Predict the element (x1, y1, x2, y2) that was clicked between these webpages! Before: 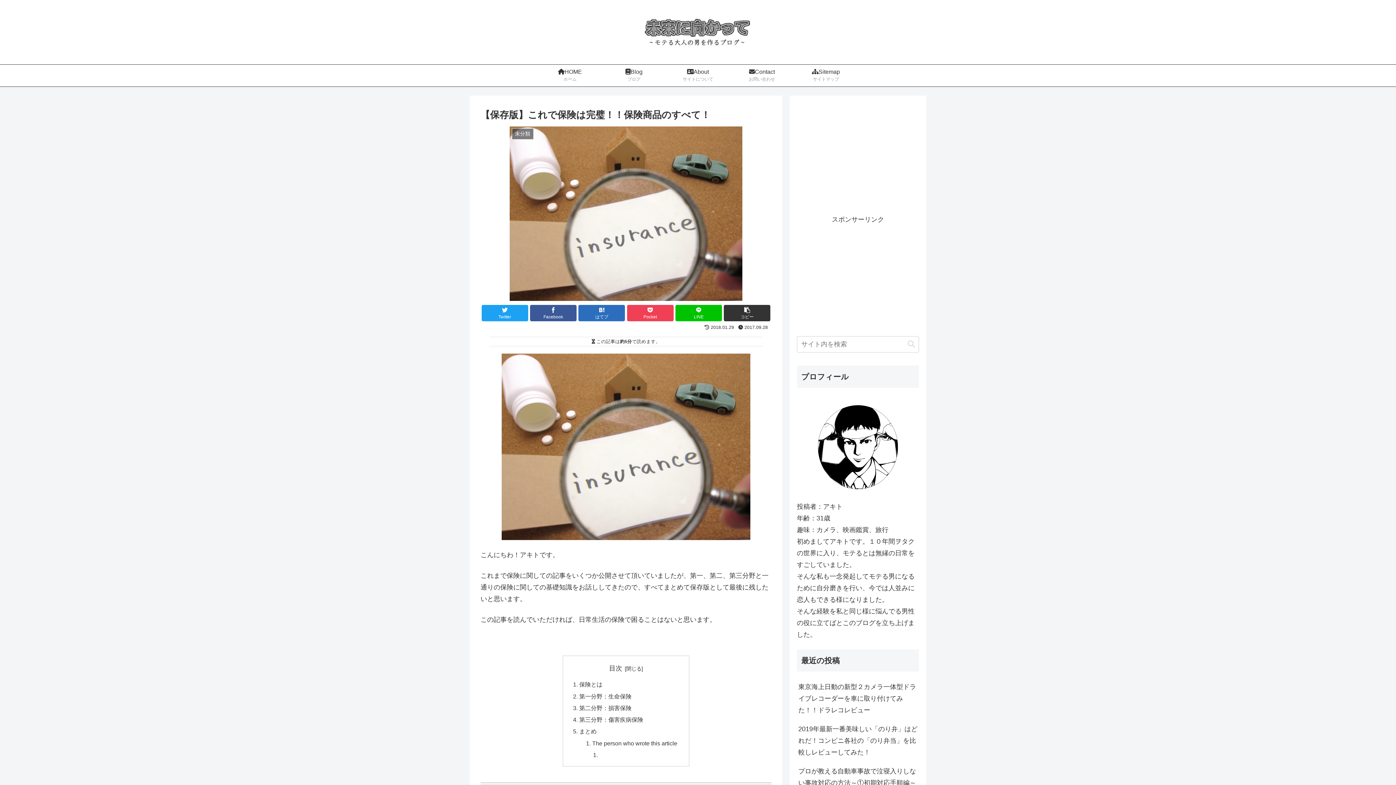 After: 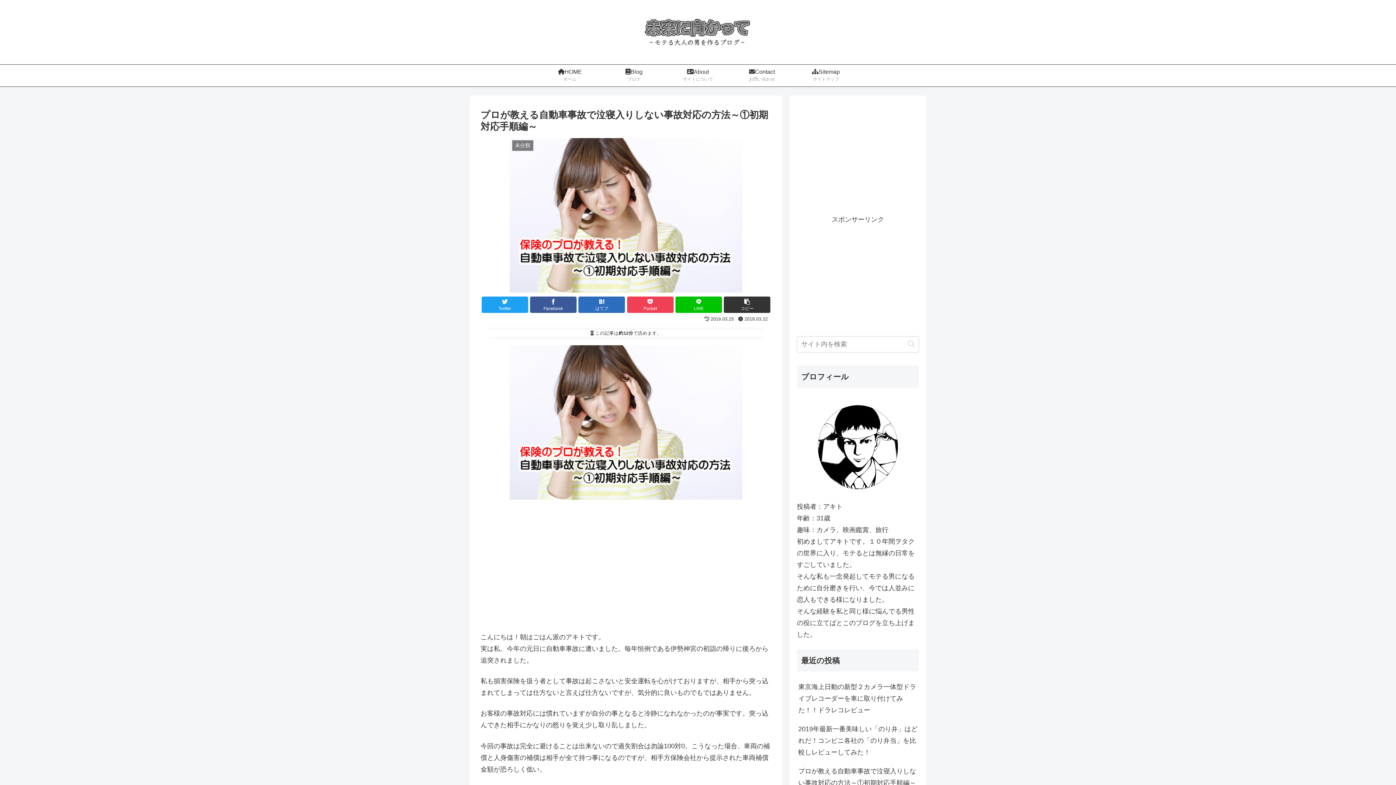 Action: bbox: (797, 762, 919, 792) label: プロが教える自動車事故で泣寝入りしない事故対応の方法～①初期対応手順編～